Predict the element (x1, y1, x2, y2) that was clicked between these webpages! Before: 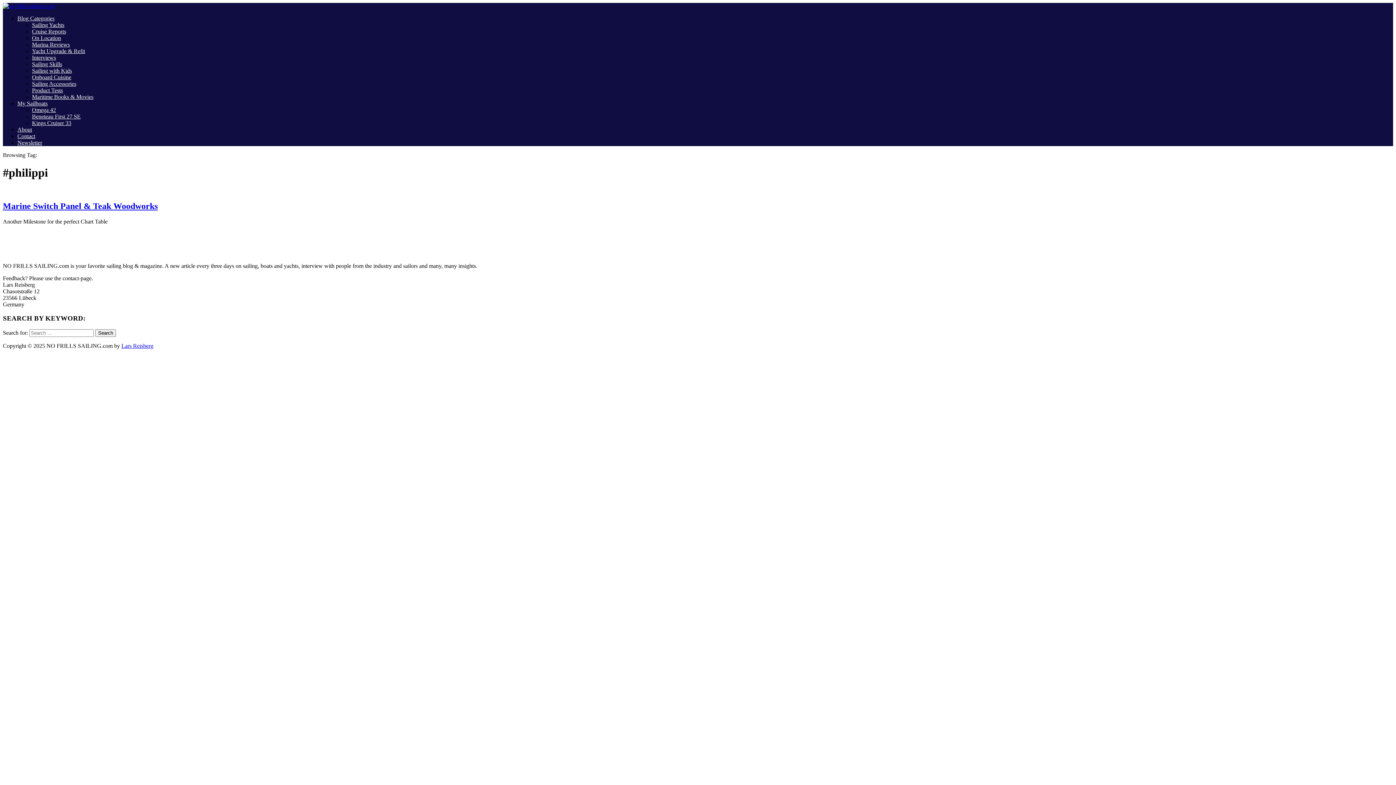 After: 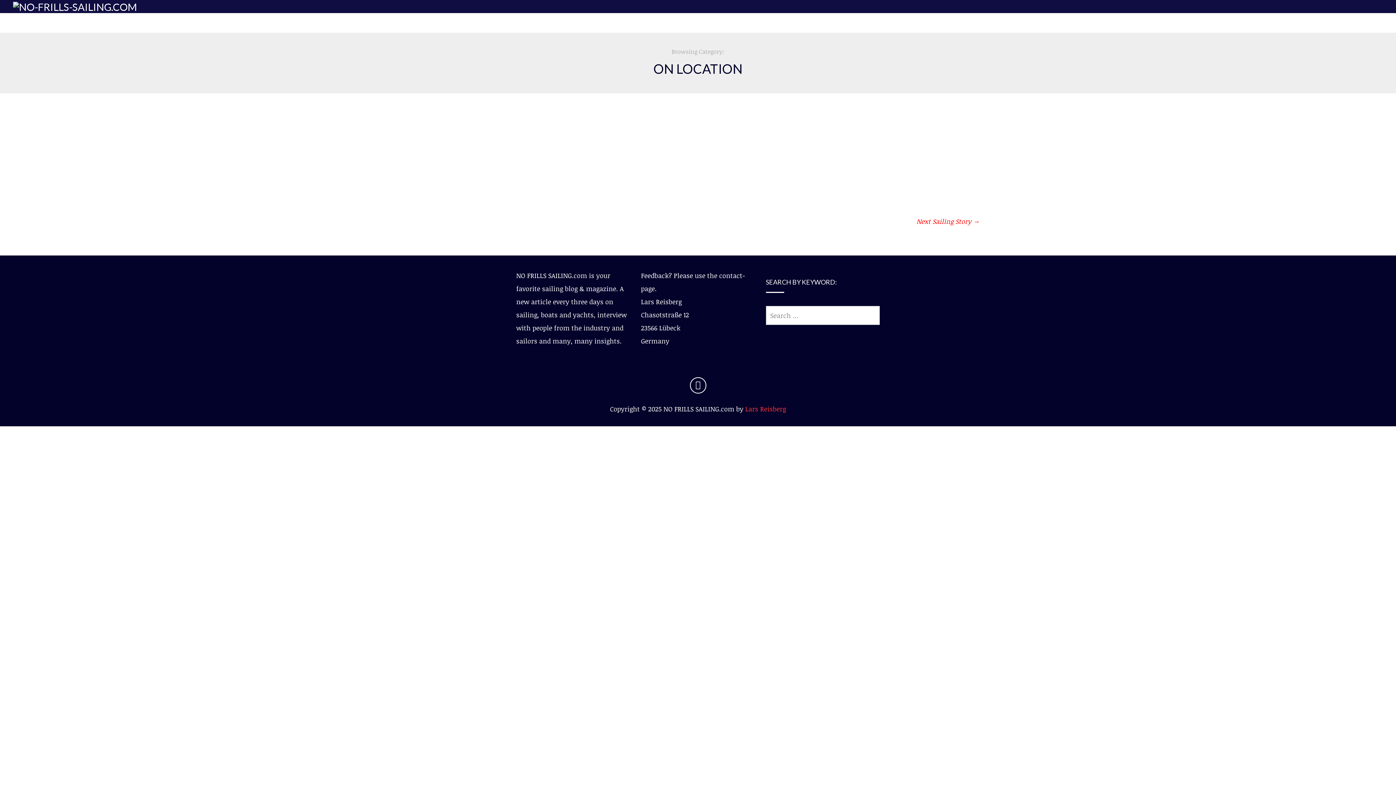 Action: bbox: (32, 34, 61, 41) label: On Location